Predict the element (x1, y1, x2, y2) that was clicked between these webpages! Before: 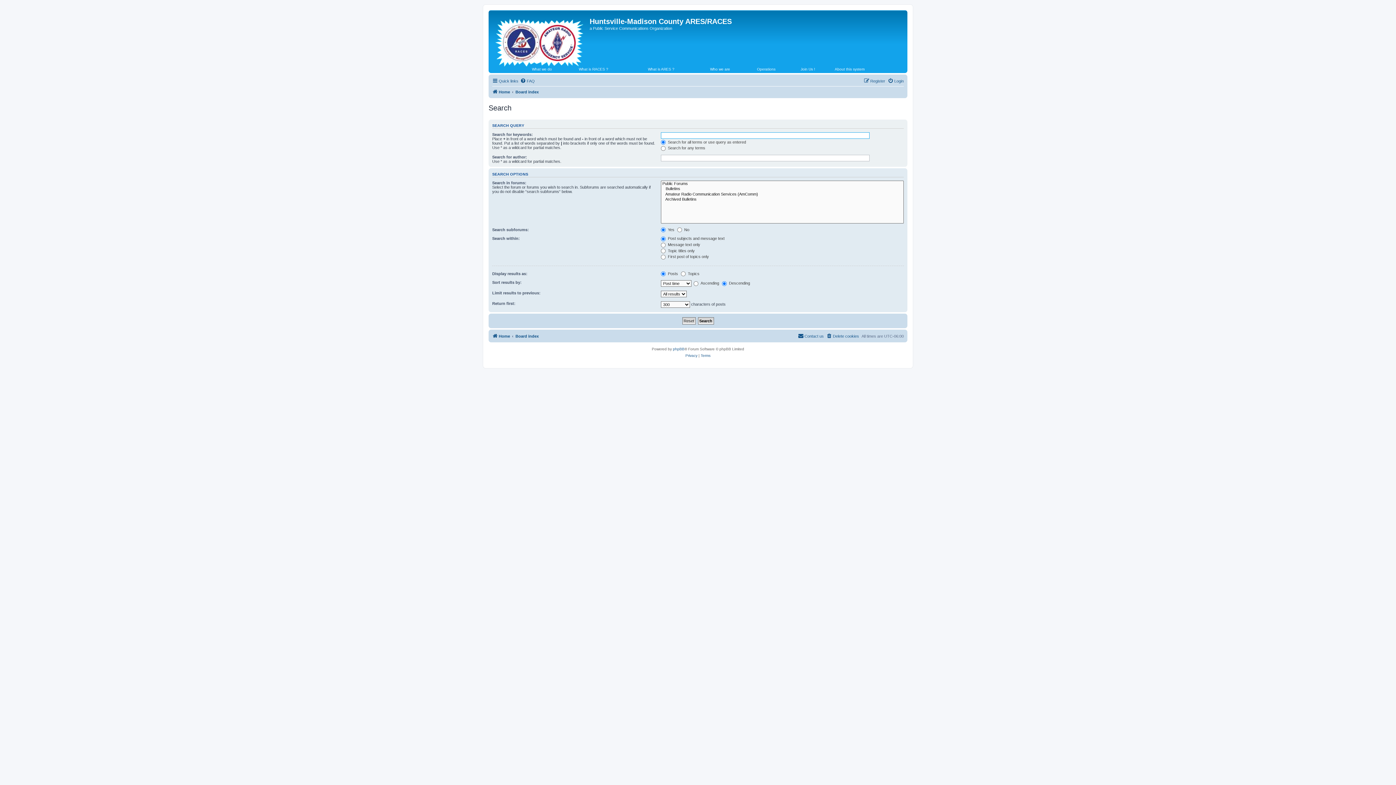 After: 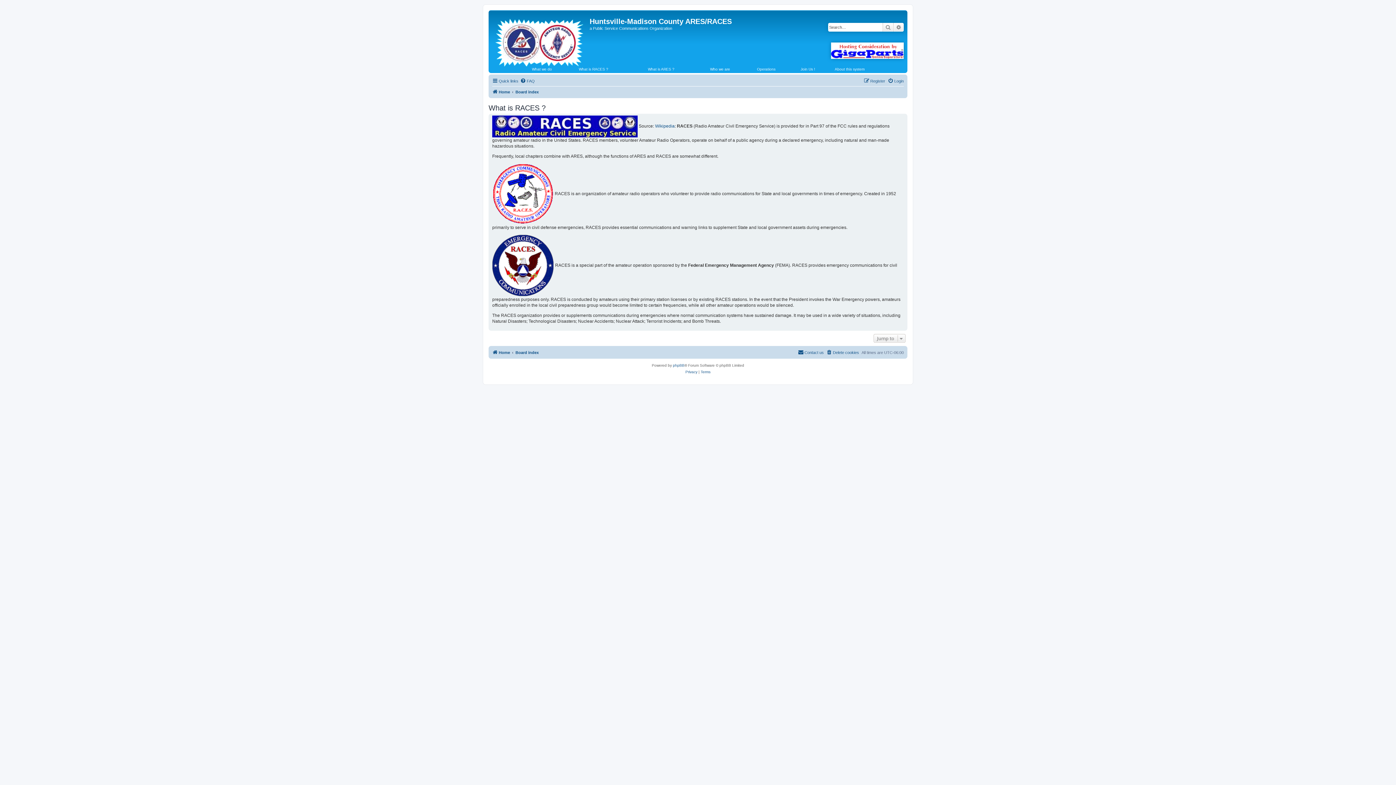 Action: bbox: (578, 67, 608, 71) label: What is RACES ?